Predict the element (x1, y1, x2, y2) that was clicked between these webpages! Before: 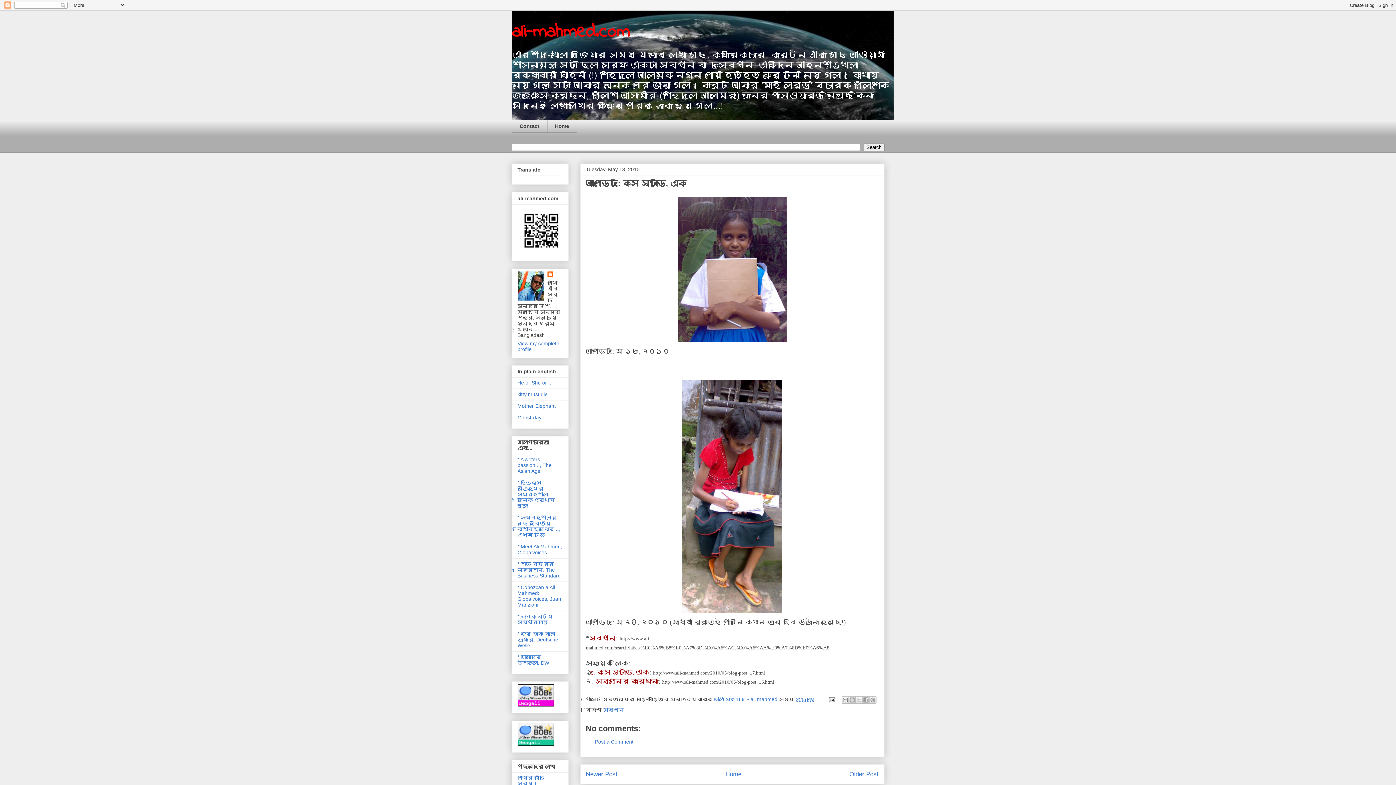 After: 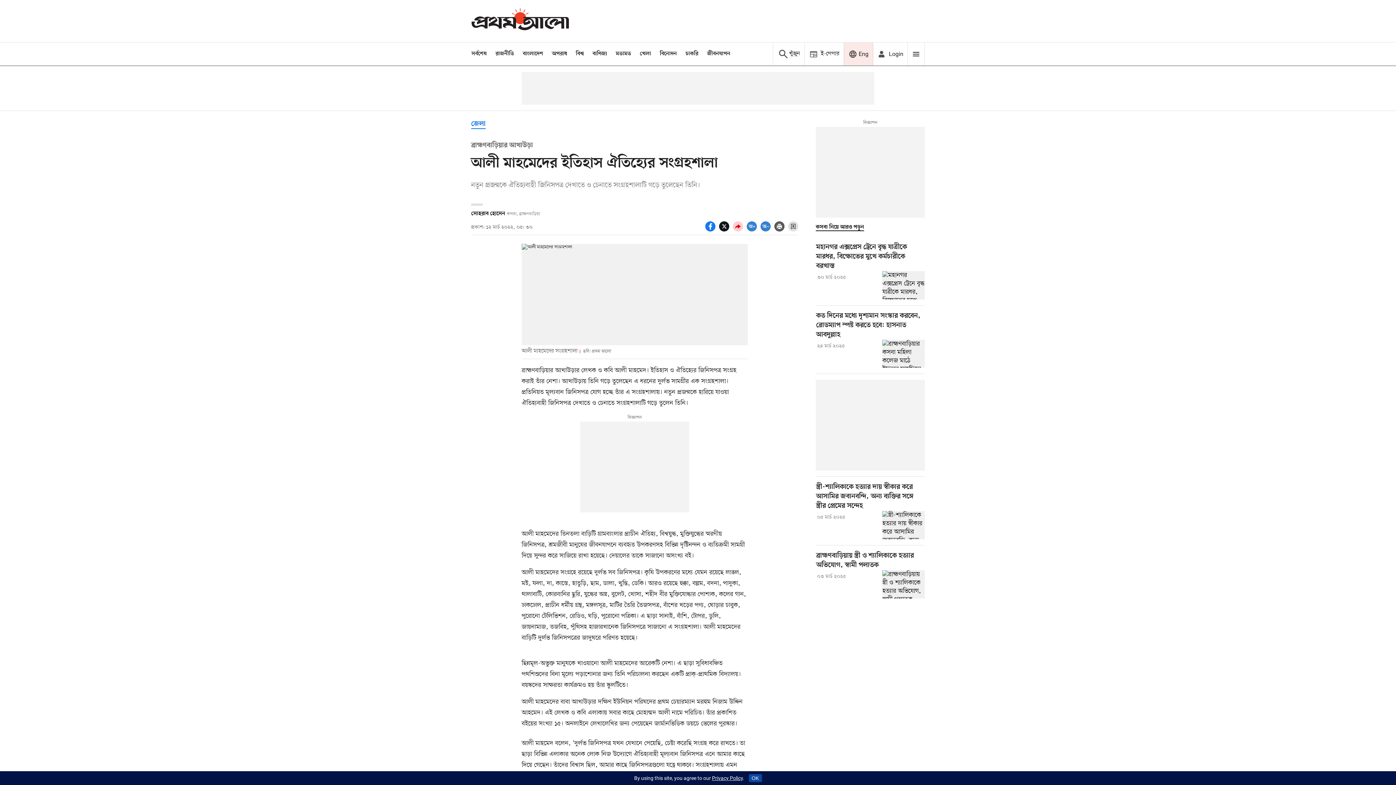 Action: bbox: (517, 480, 554, 509) label: * ইতিহাস ঐতিহ্যের সংগ্রহশালা, দৈনিক প্রথম আলো